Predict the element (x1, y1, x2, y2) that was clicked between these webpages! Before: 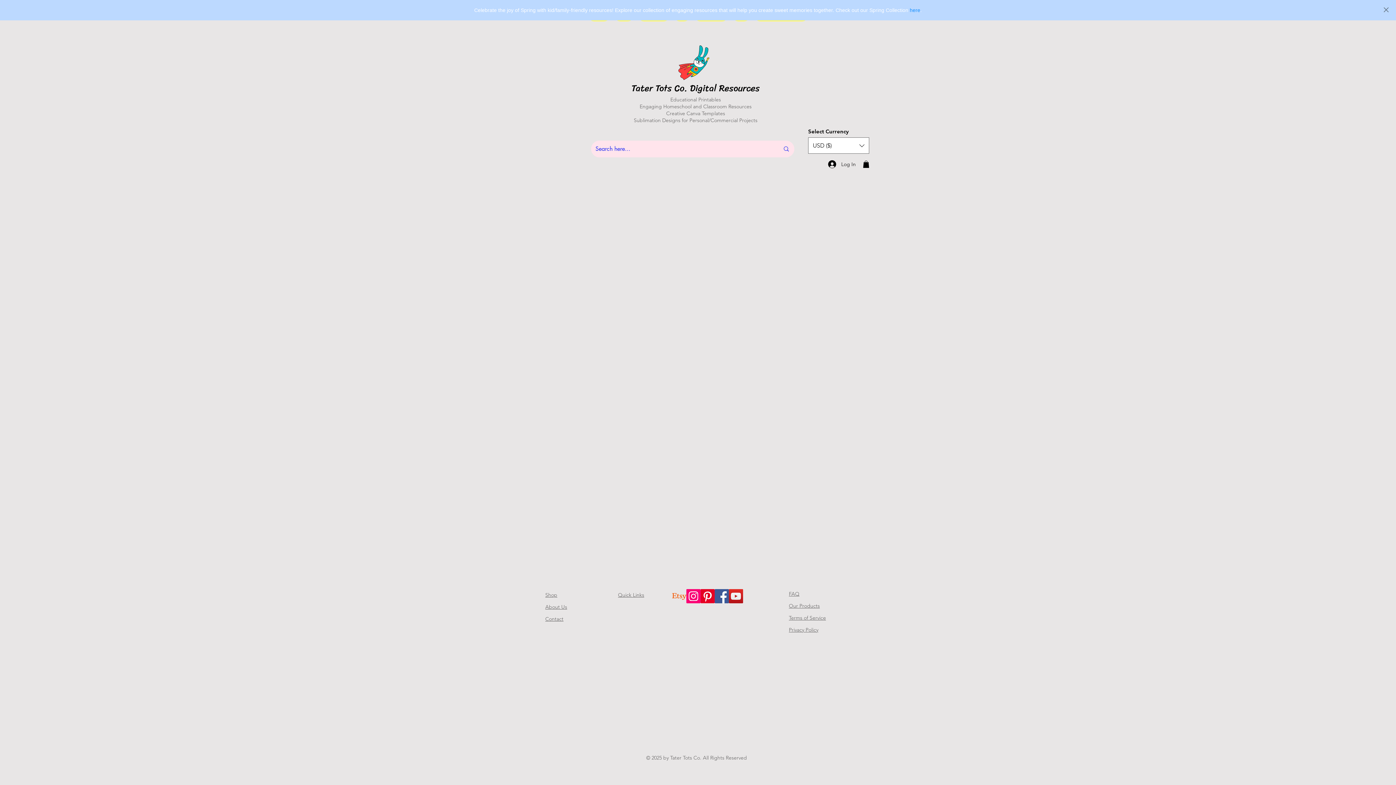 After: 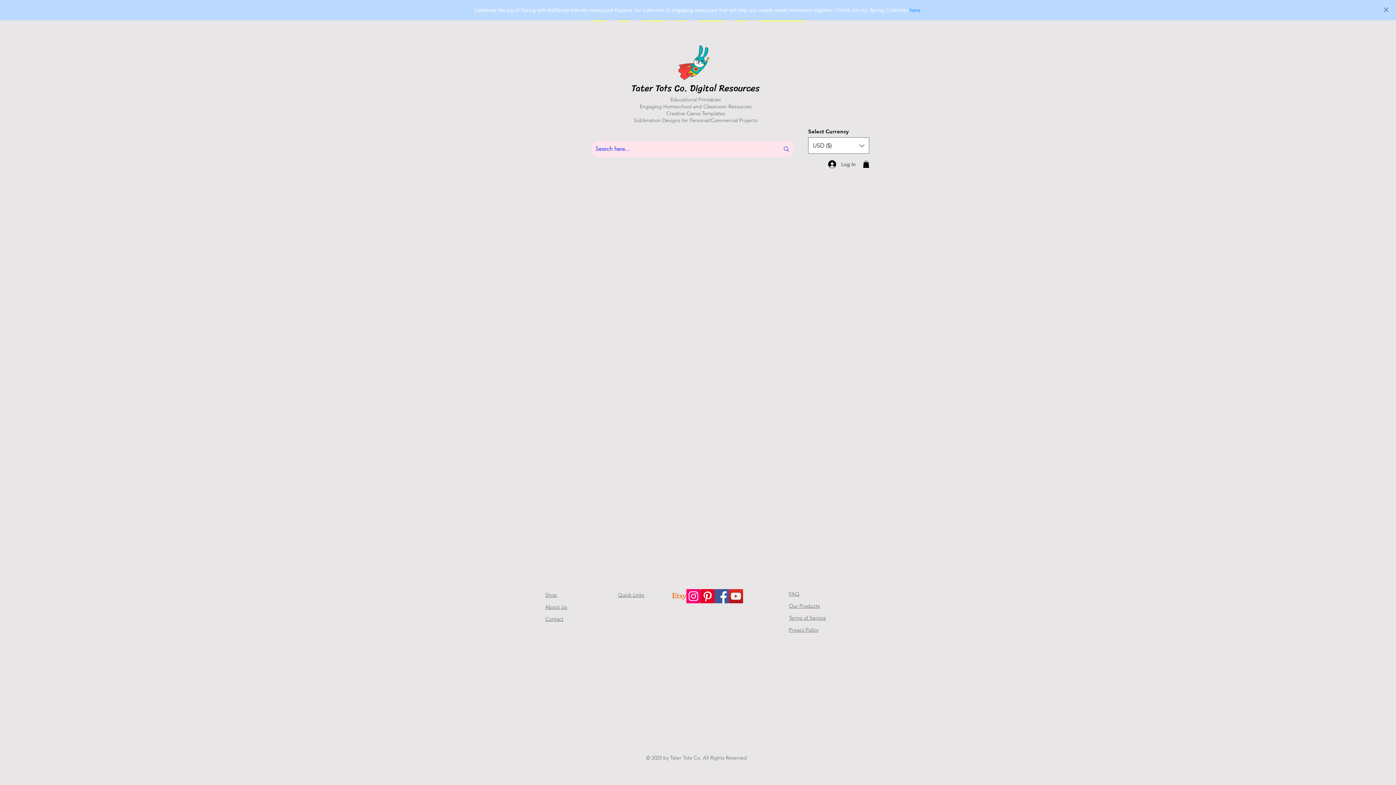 Action: label: Facebook bbox: (714, 589, 729, 603)